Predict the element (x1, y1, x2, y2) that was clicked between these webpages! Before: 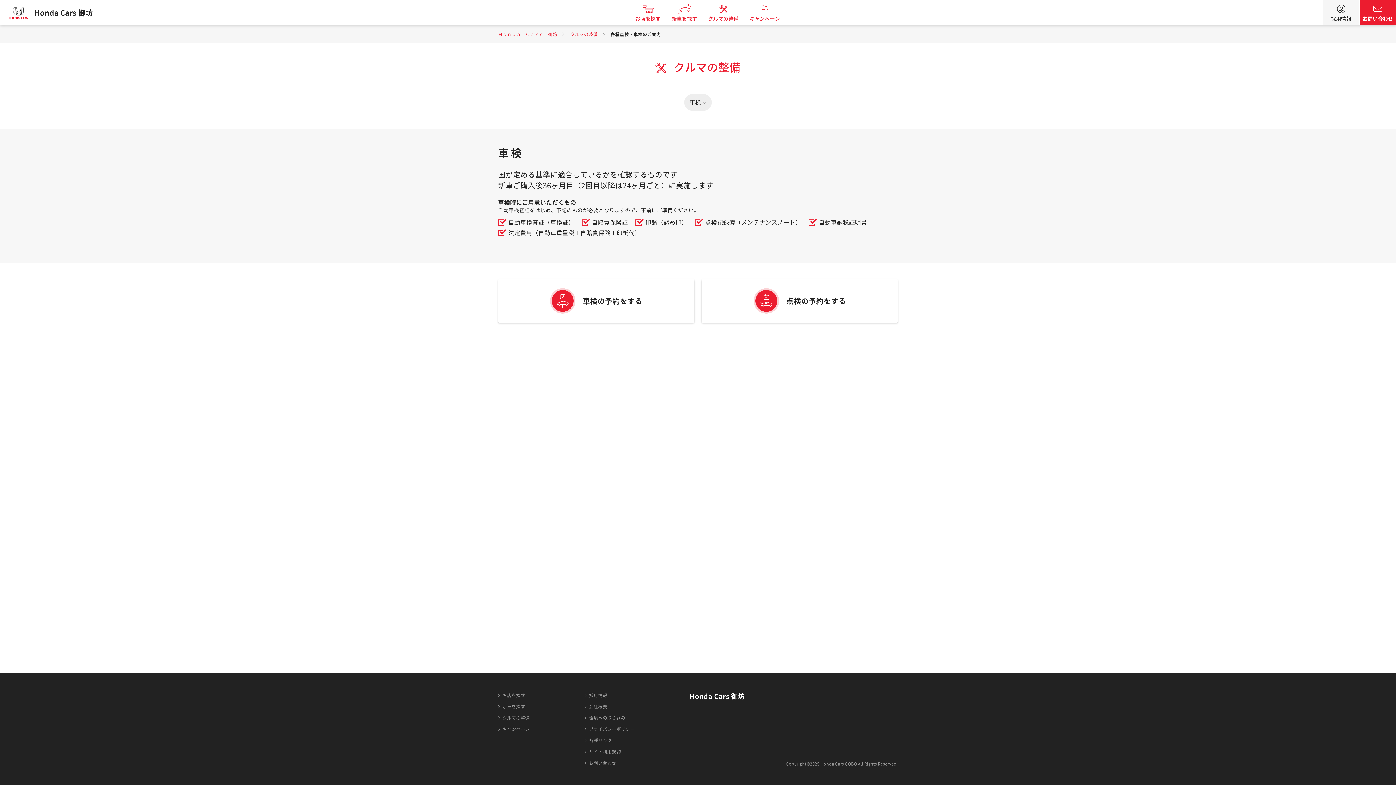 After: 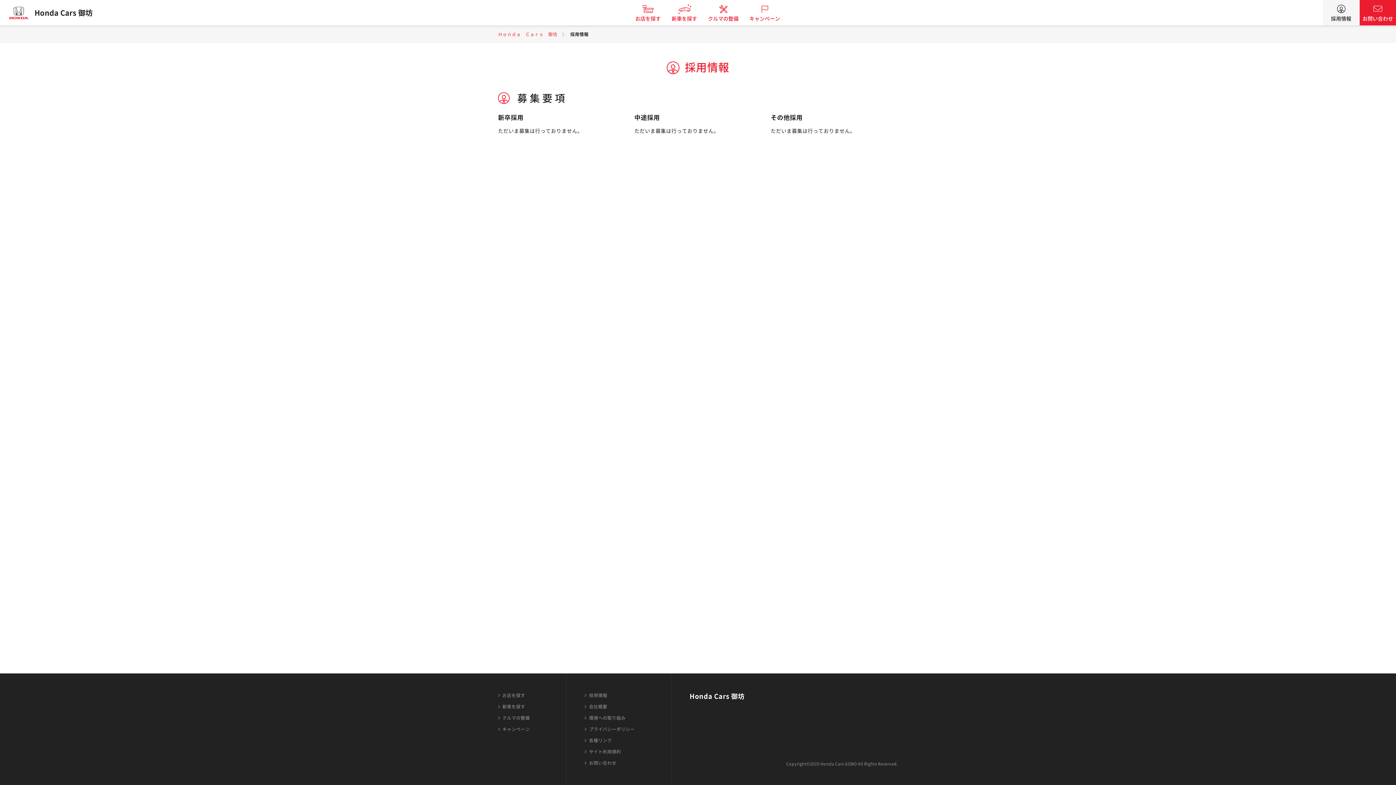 Action: label: 採用情報 bbox: (584, 692, 607, 698)